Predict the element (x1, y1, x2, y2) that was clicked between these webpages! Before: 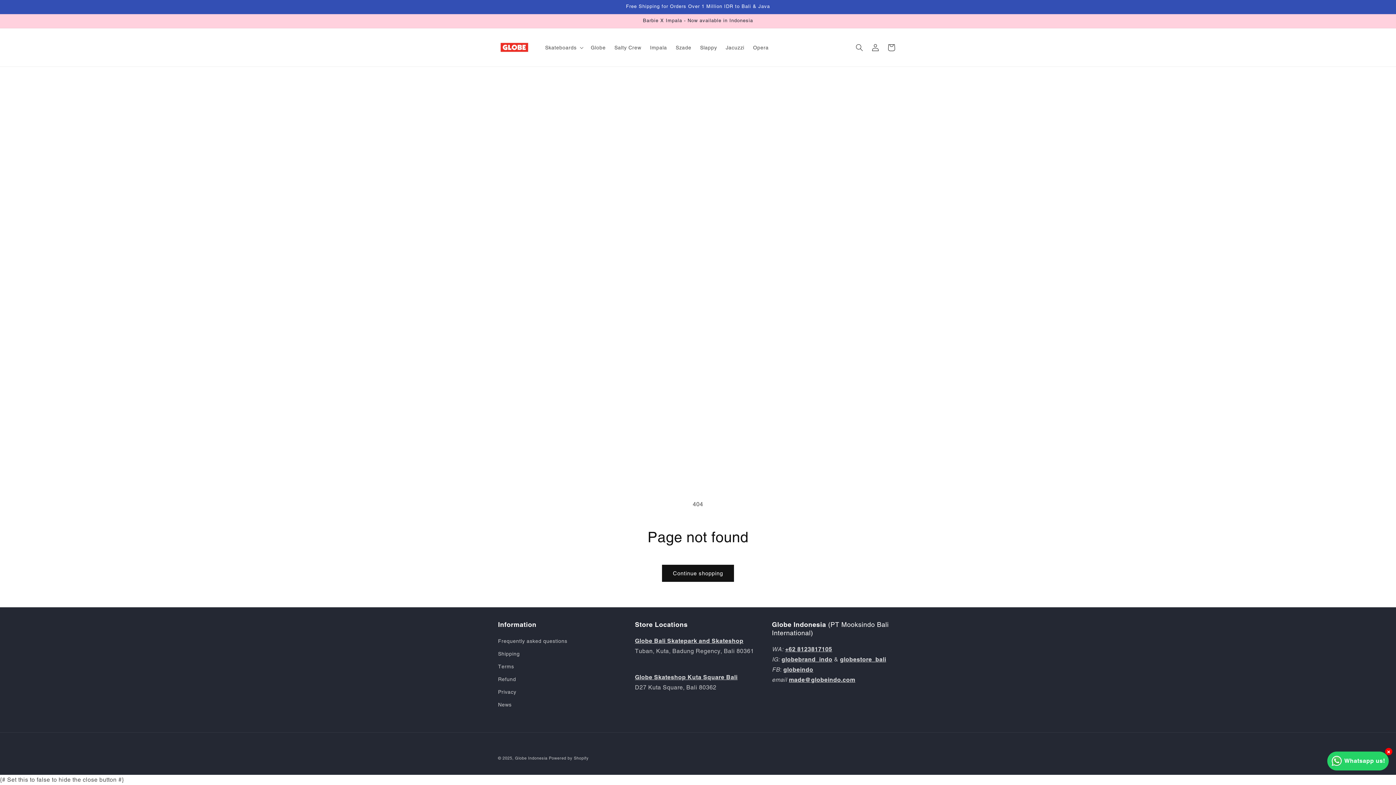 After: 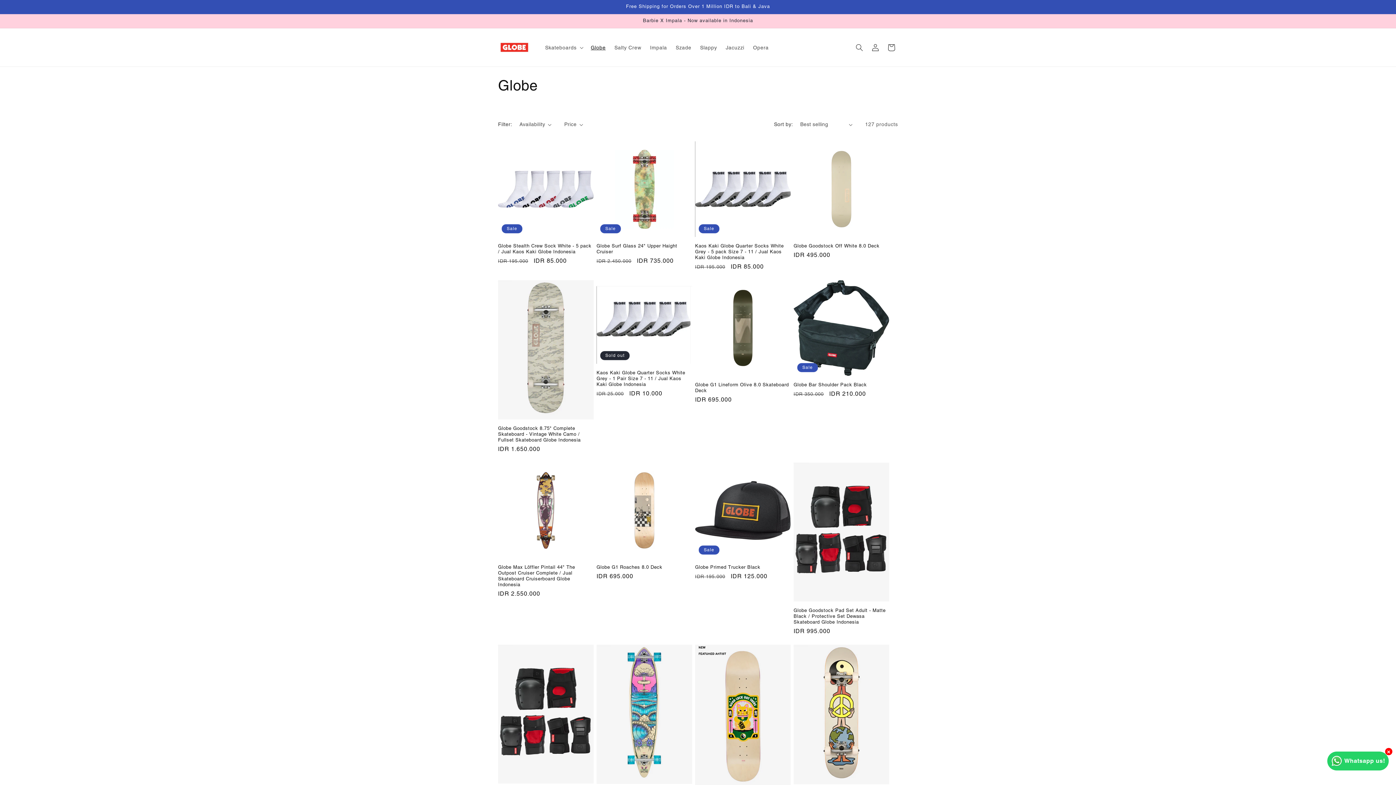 Action: bbox: (586, 39, 610, 55) label: Globe